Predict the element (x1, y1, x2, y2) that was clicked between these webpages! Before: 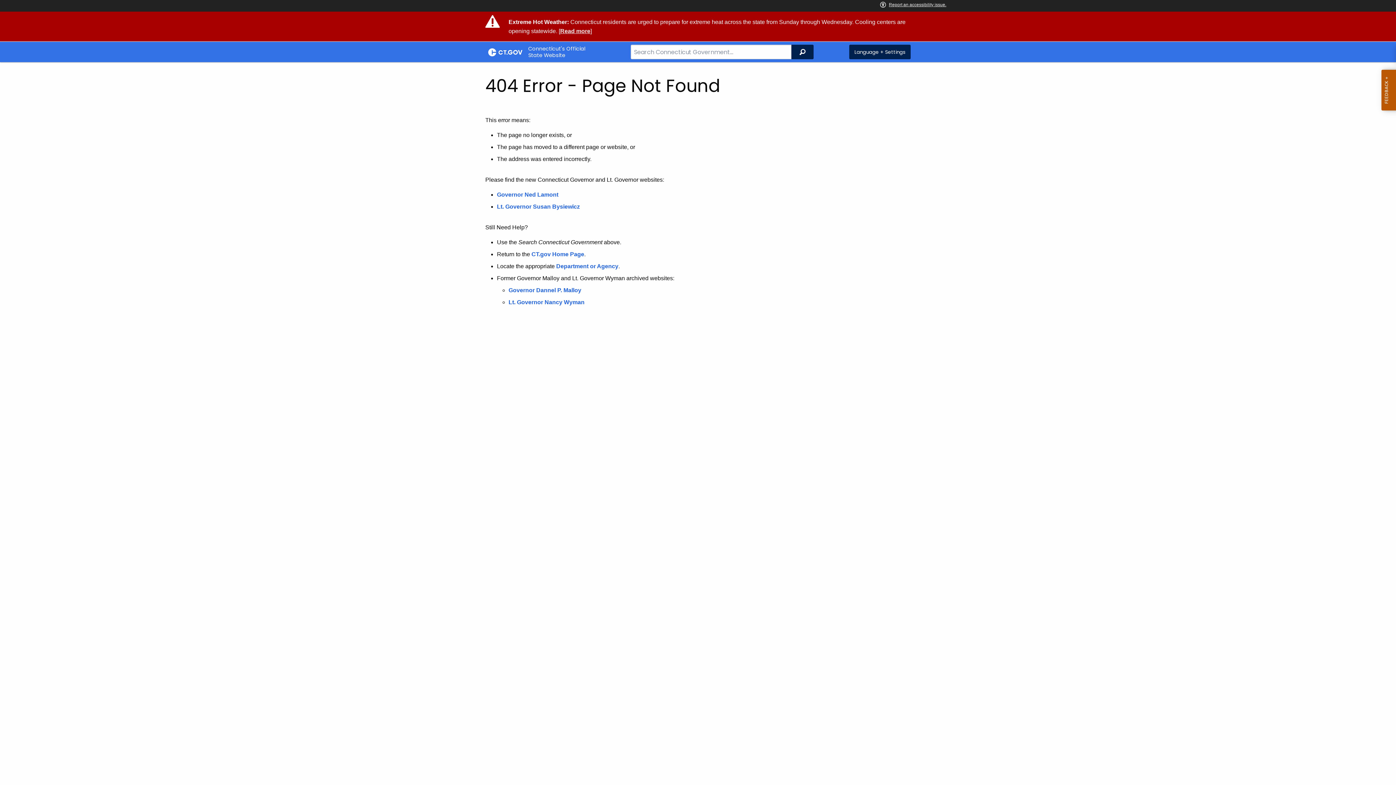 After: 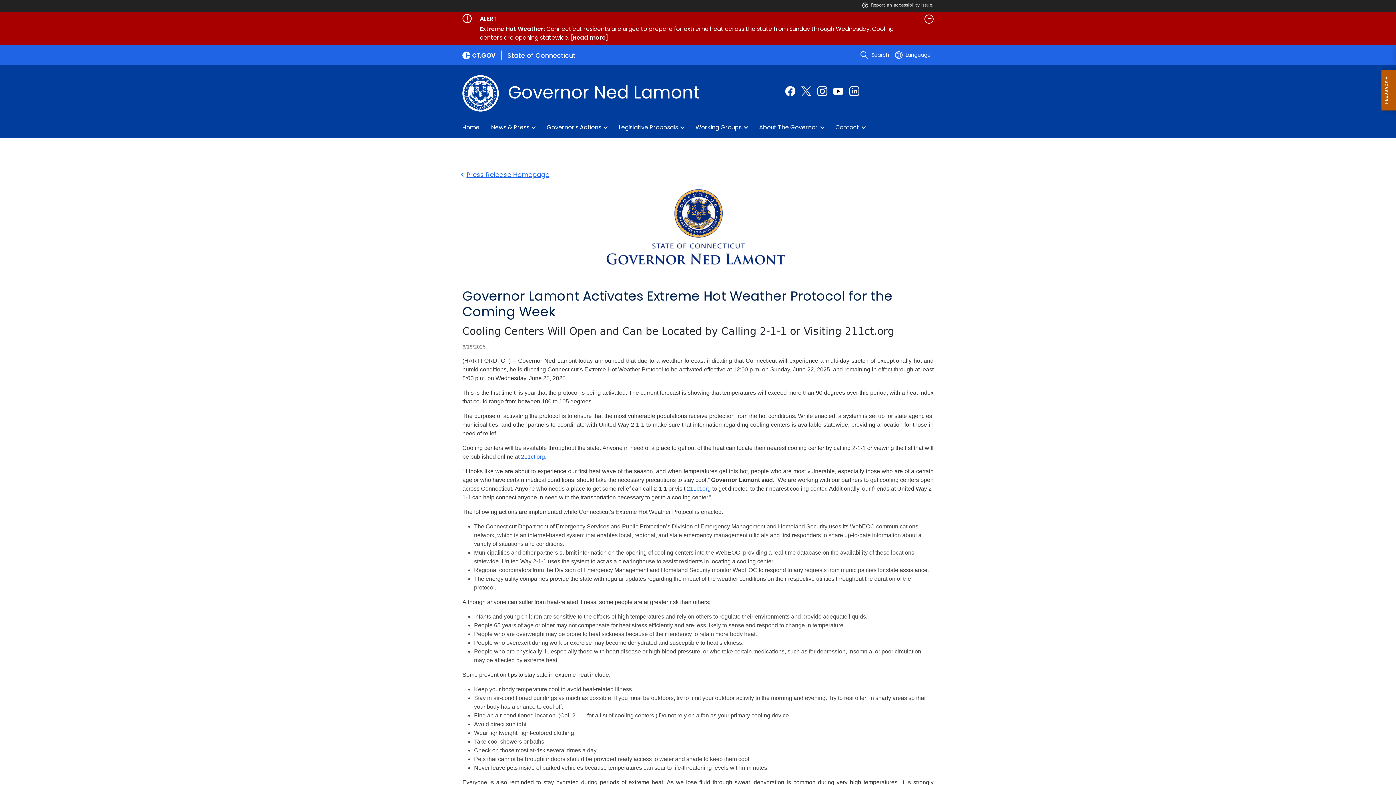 Action: bbox: (560, 28, 590, 34) label: Read more